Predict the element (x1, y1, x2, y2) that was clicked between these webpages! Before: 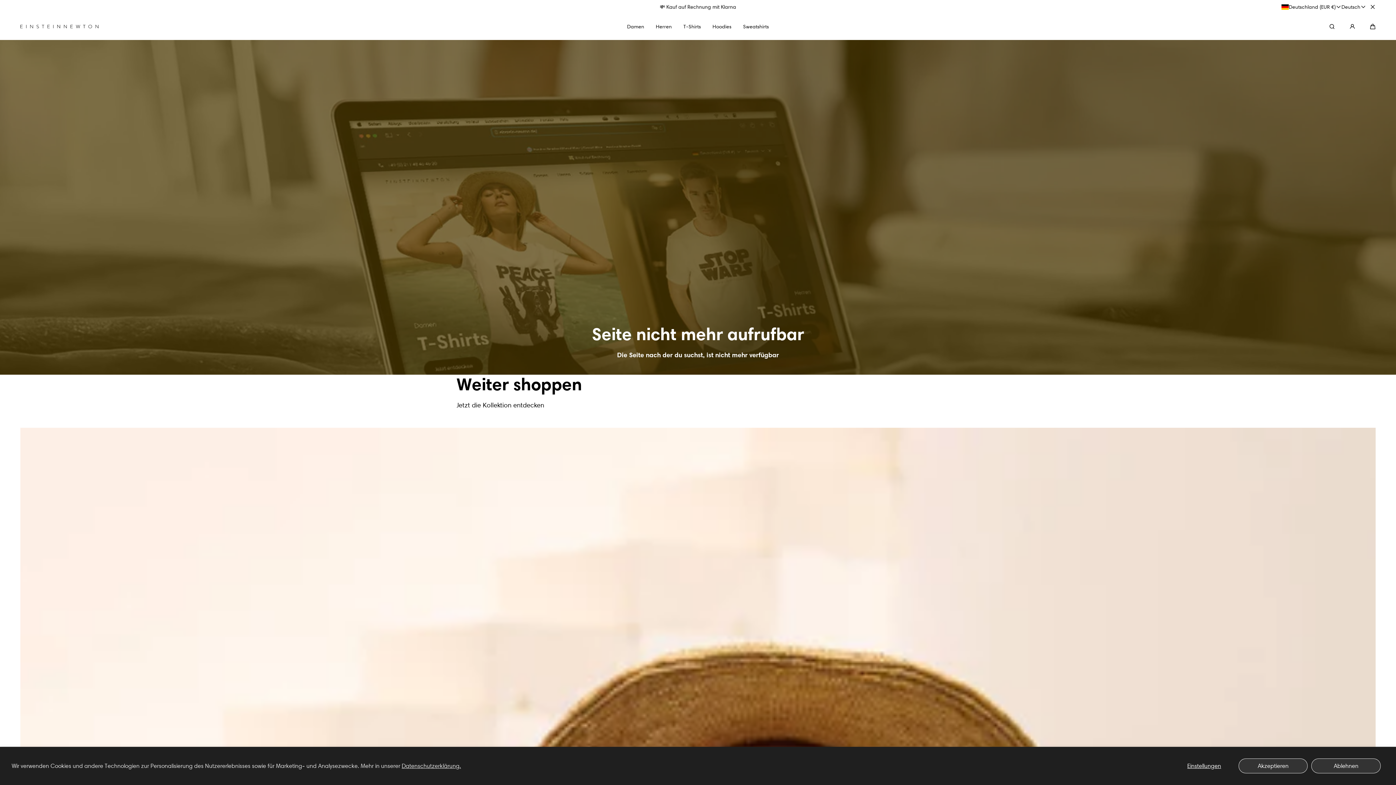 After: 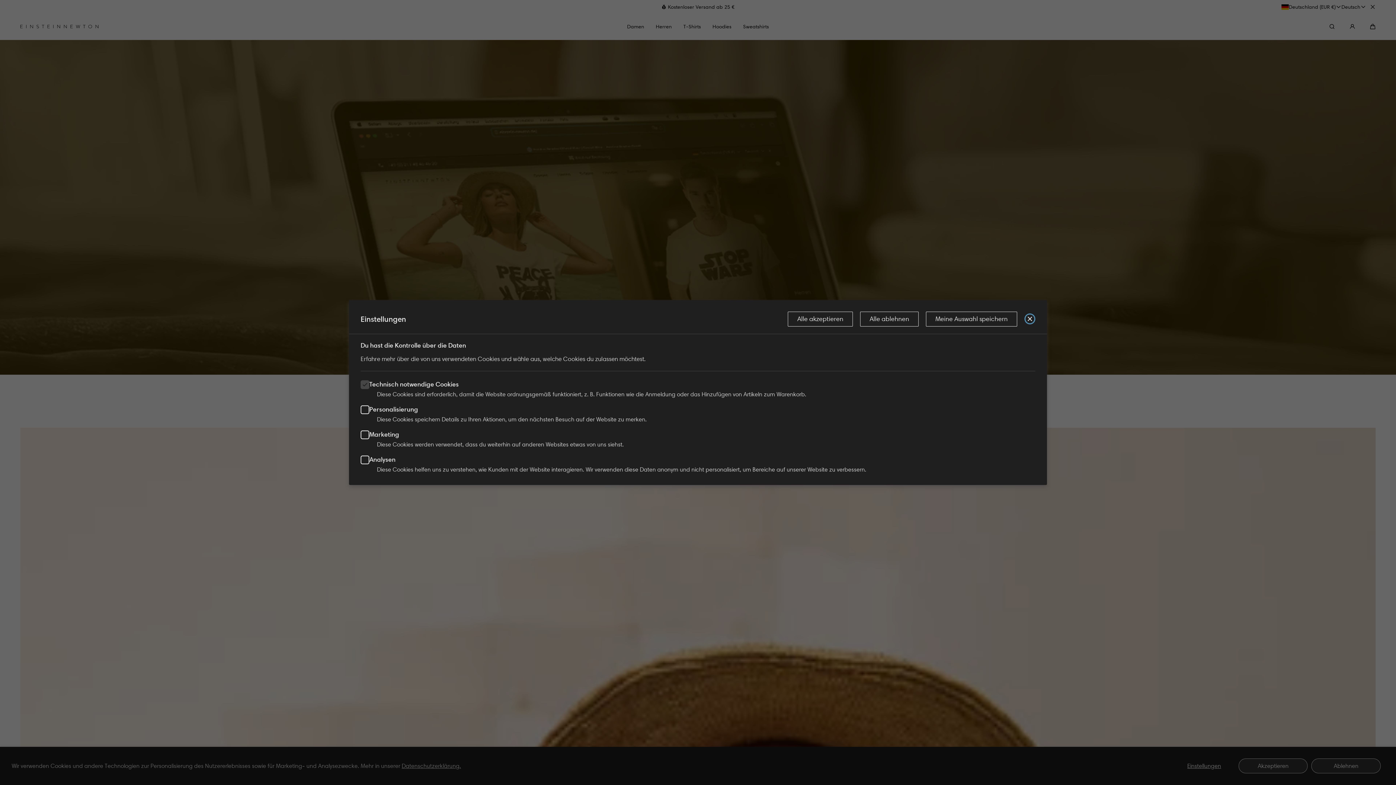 Action: label: Einstellungen bbox: (1173, 758, 1235, 773)